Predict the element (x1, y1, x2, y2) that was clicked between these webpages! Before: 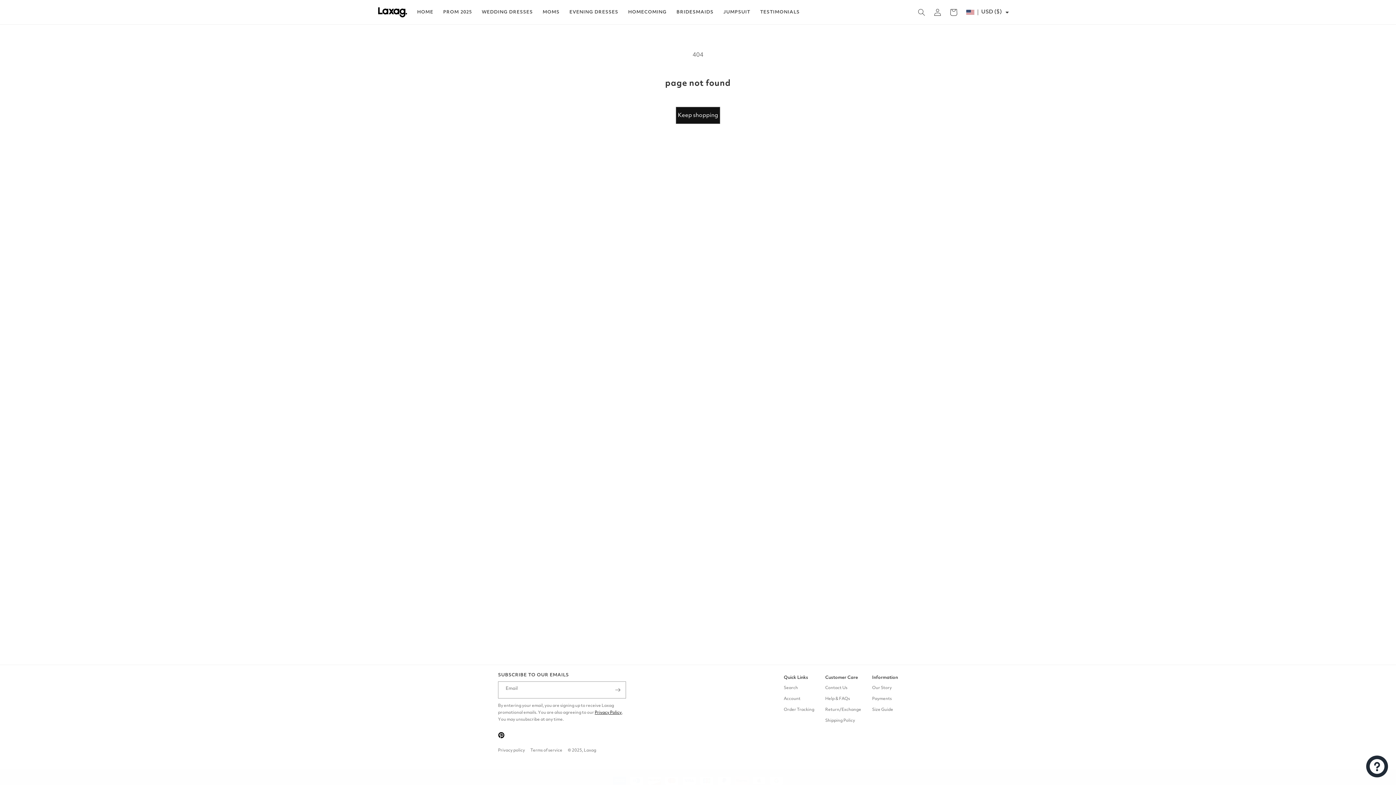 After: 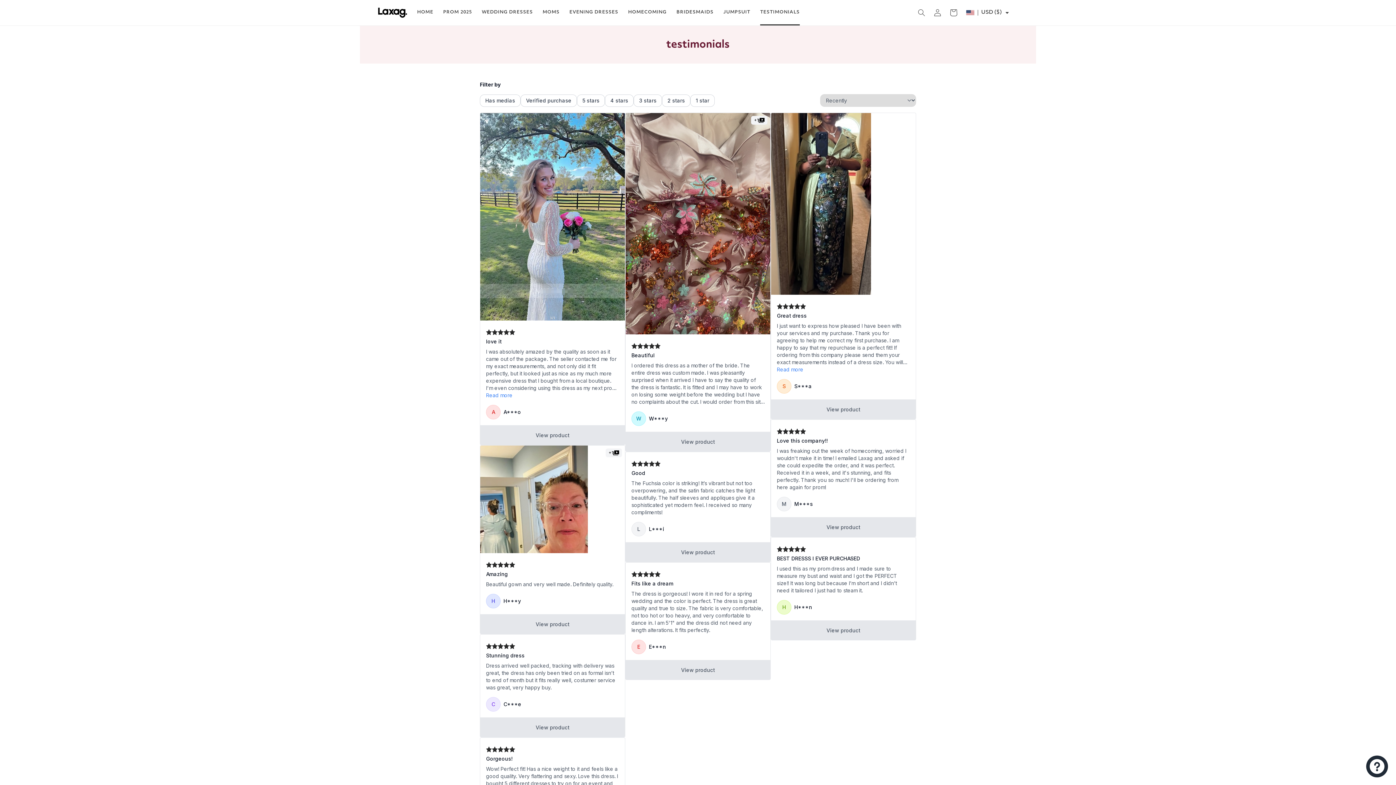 Action: label: TESTIMONIALS bbox: (760, 0, 799, 24)